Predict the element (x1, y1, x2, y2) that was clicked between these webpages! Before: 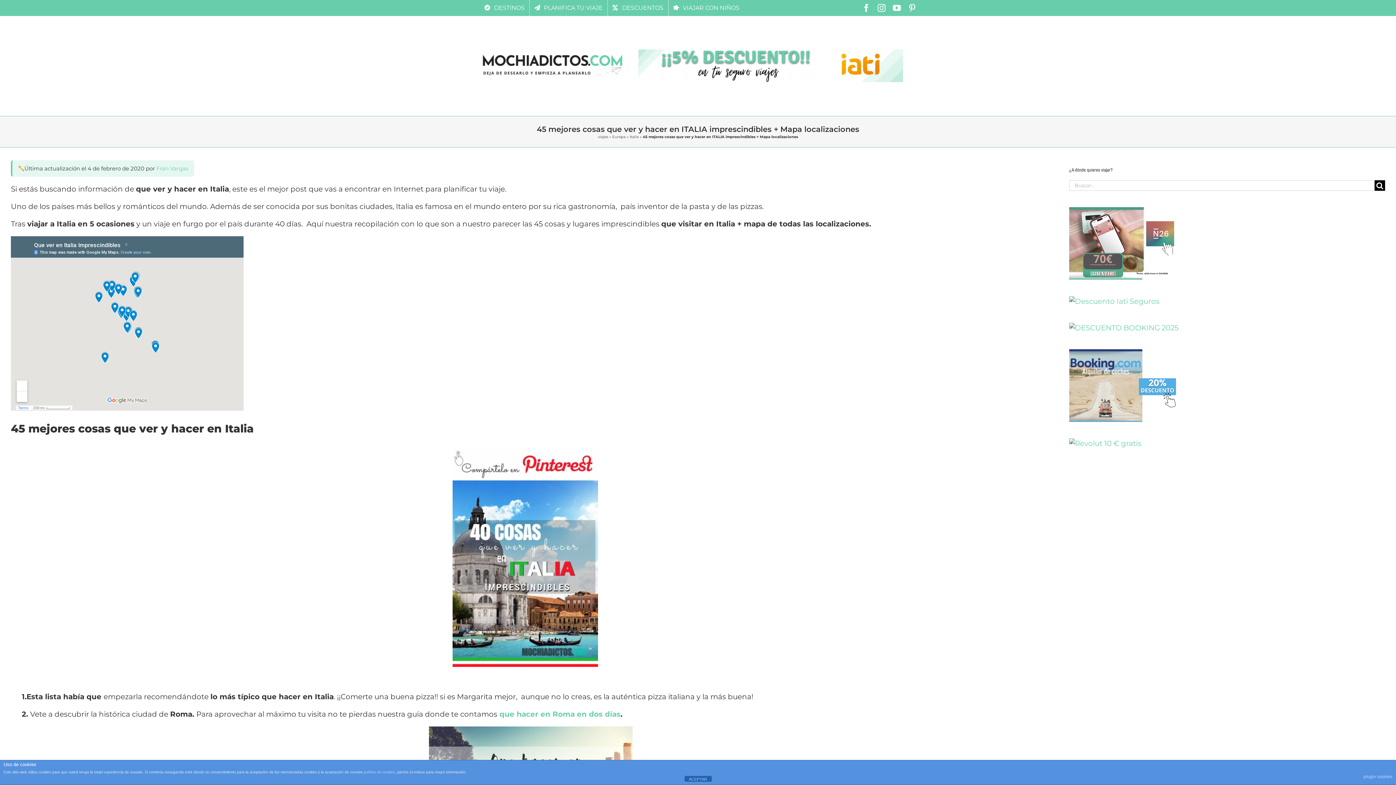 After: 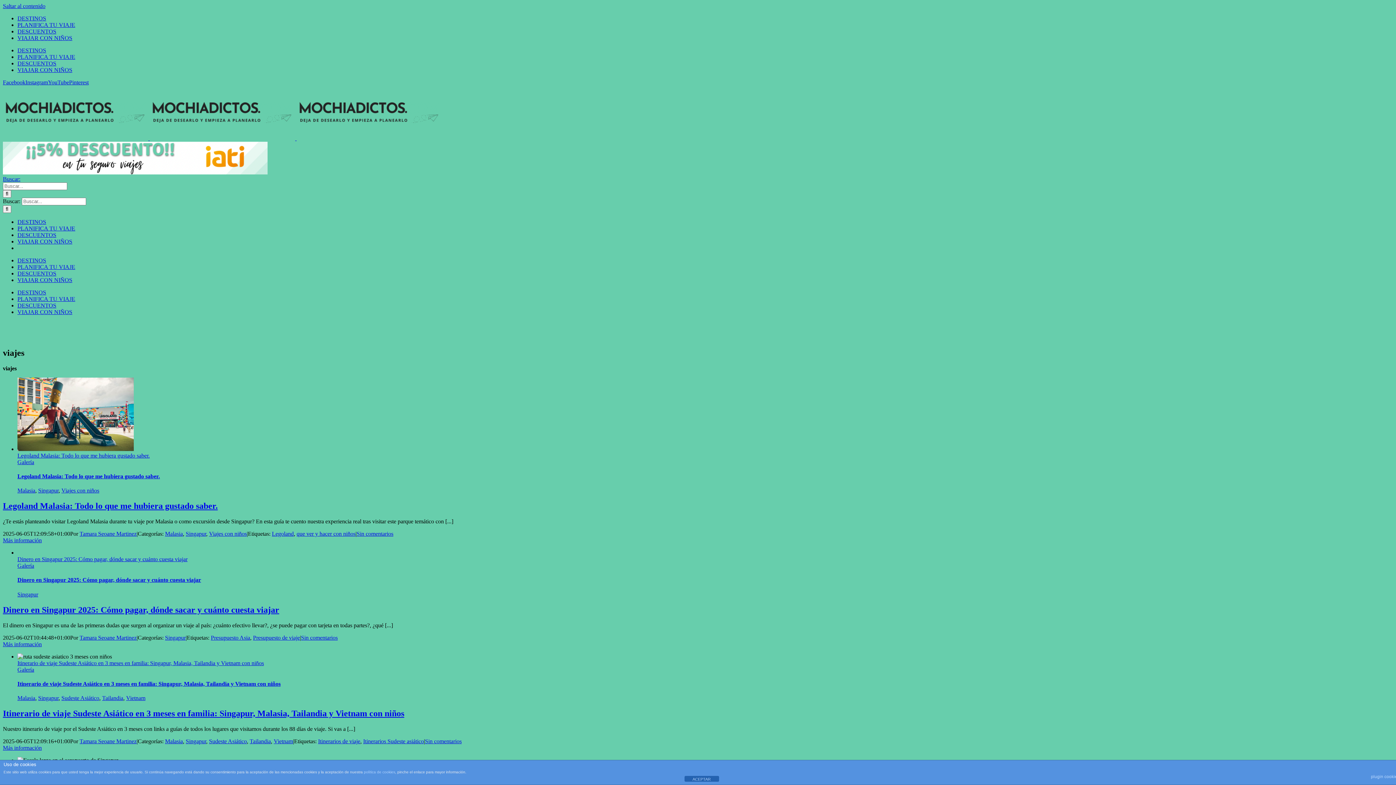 Action: bbox: (598, 134, 608, 139) label: viajes